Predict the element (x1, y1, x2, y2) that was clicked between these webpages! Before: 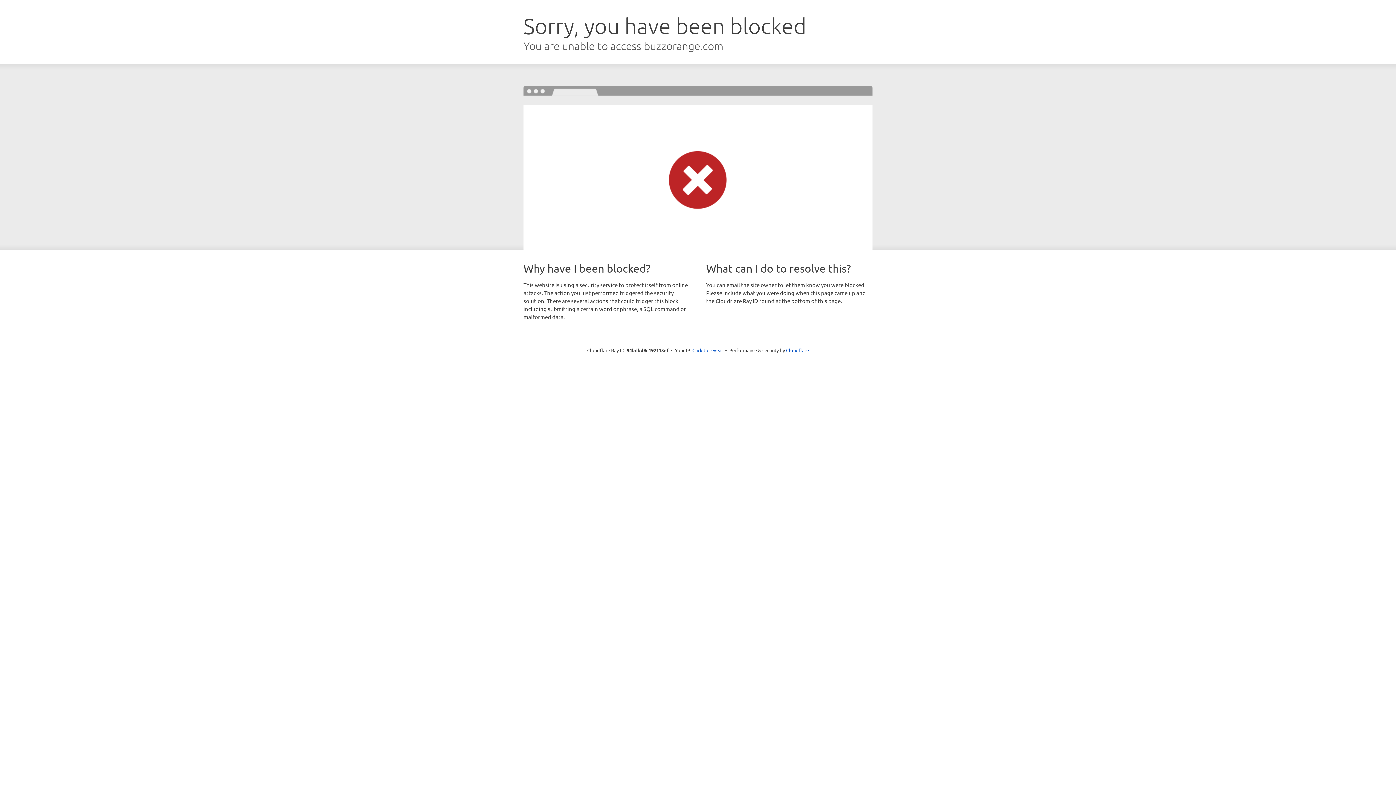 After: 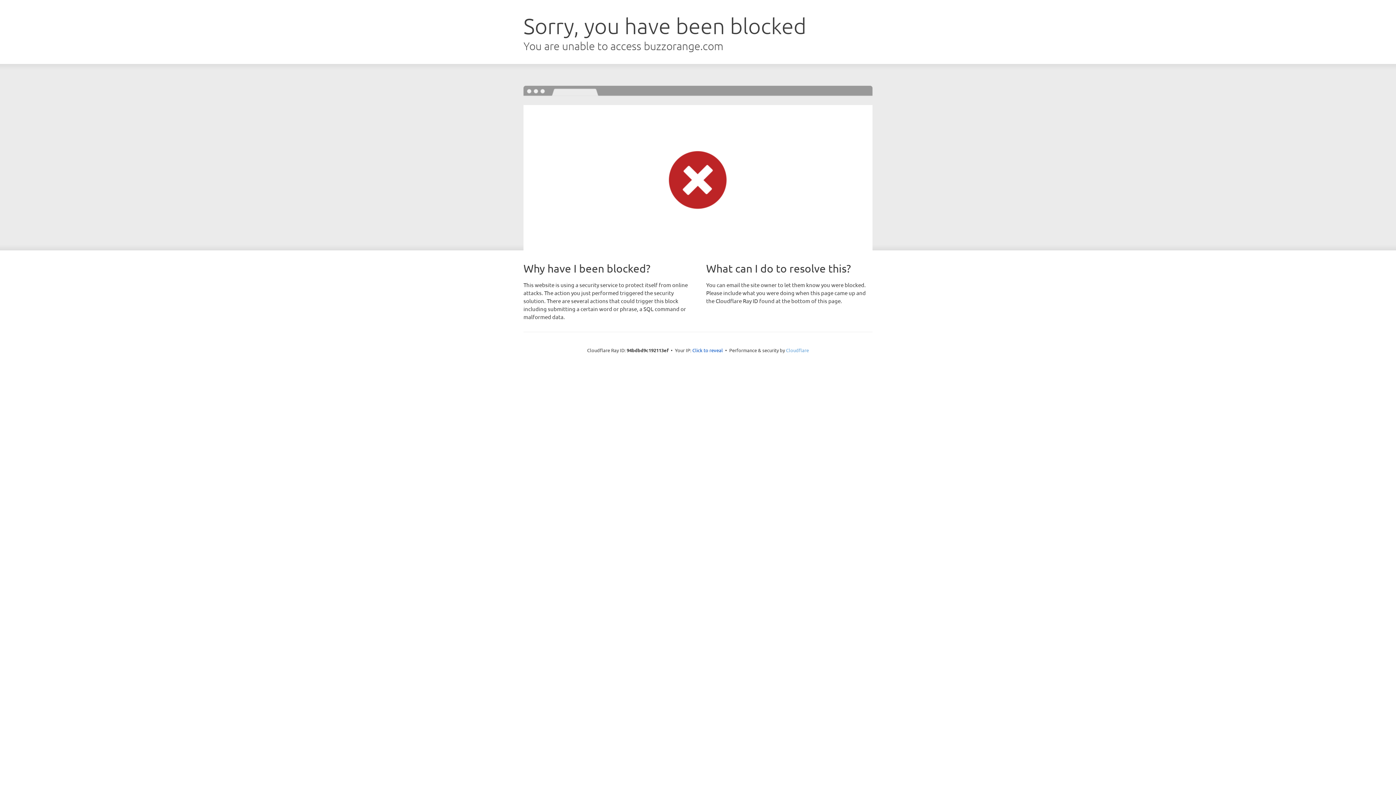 Action: bbox: (786, 347, 809, 353) label: Cloudflare